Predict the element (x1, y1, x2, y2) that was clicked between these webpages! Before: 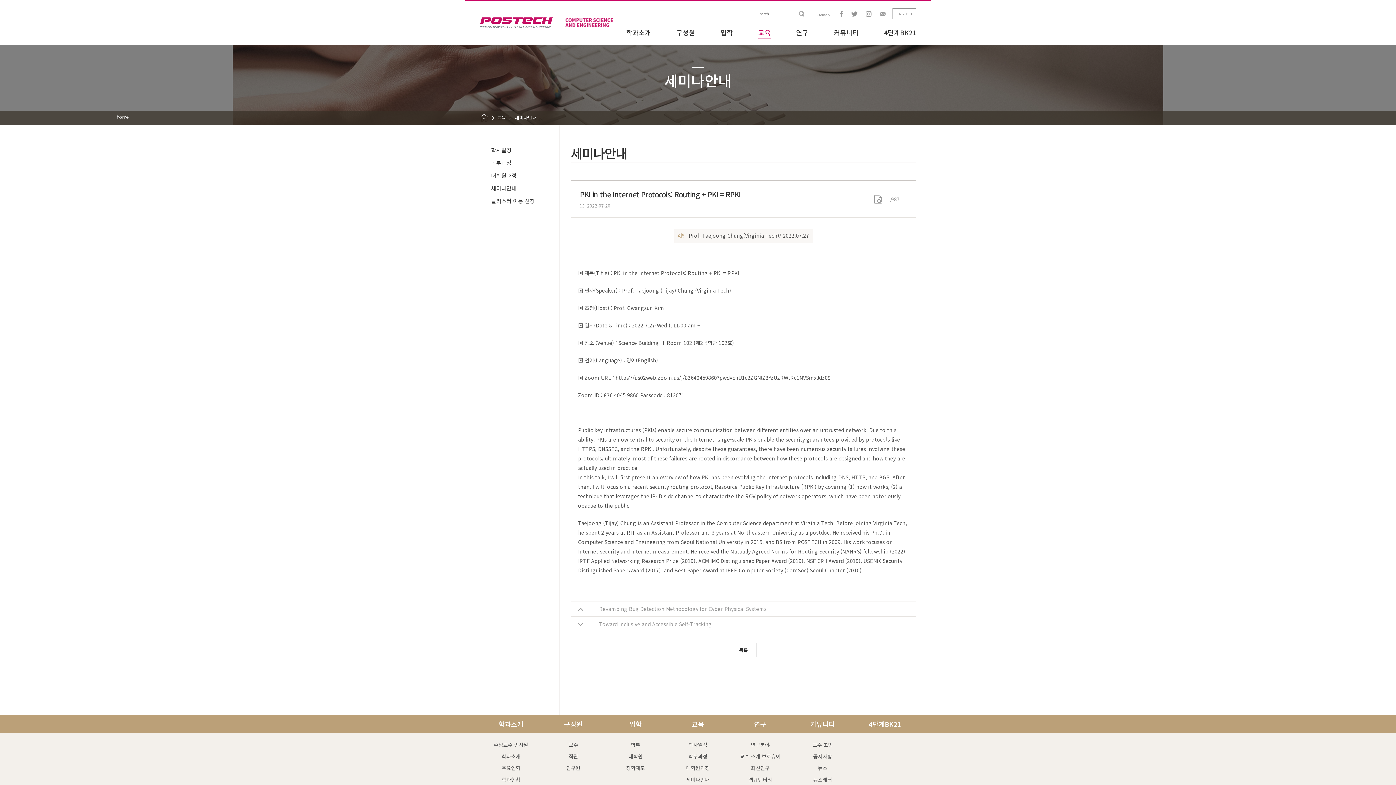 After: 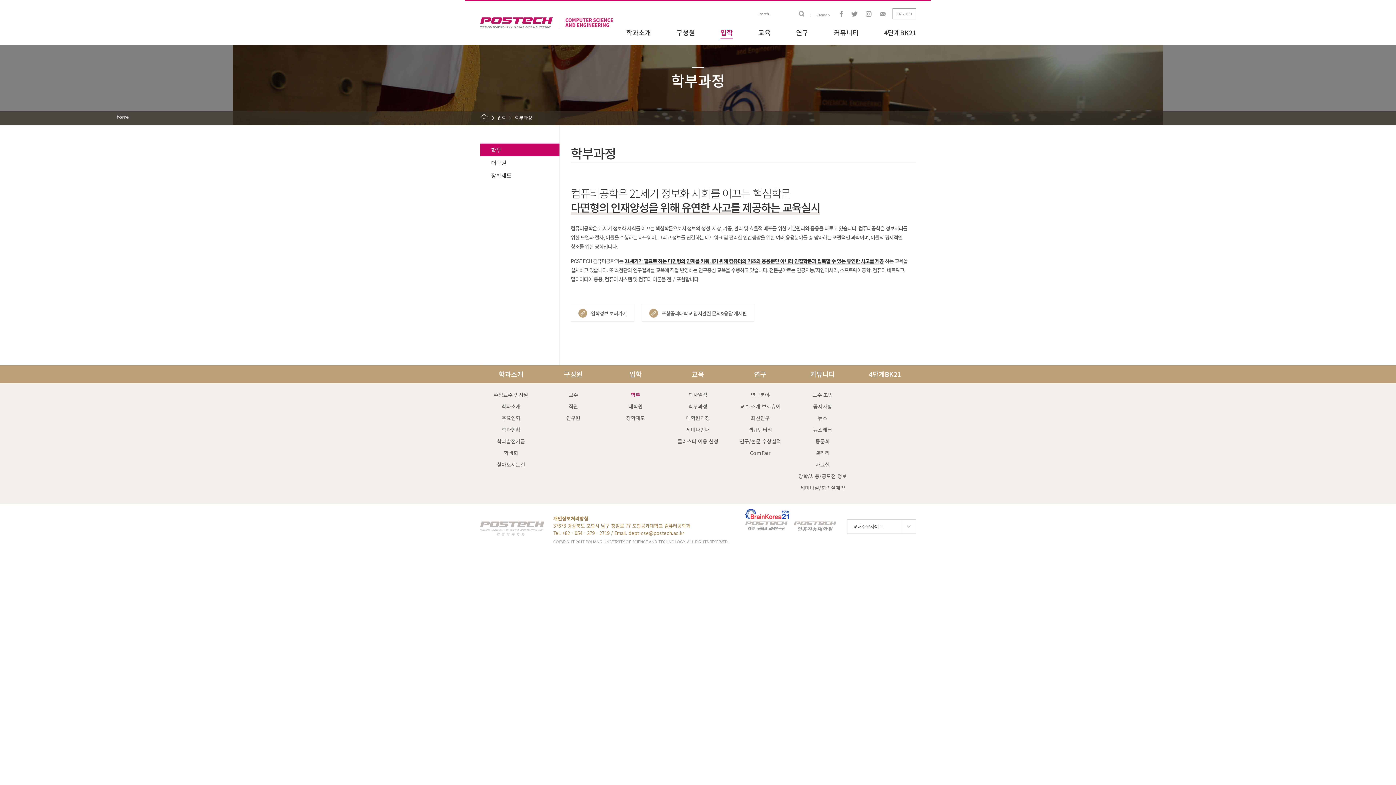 Action: bbox: (604, 715, 666, 733) label: 입학